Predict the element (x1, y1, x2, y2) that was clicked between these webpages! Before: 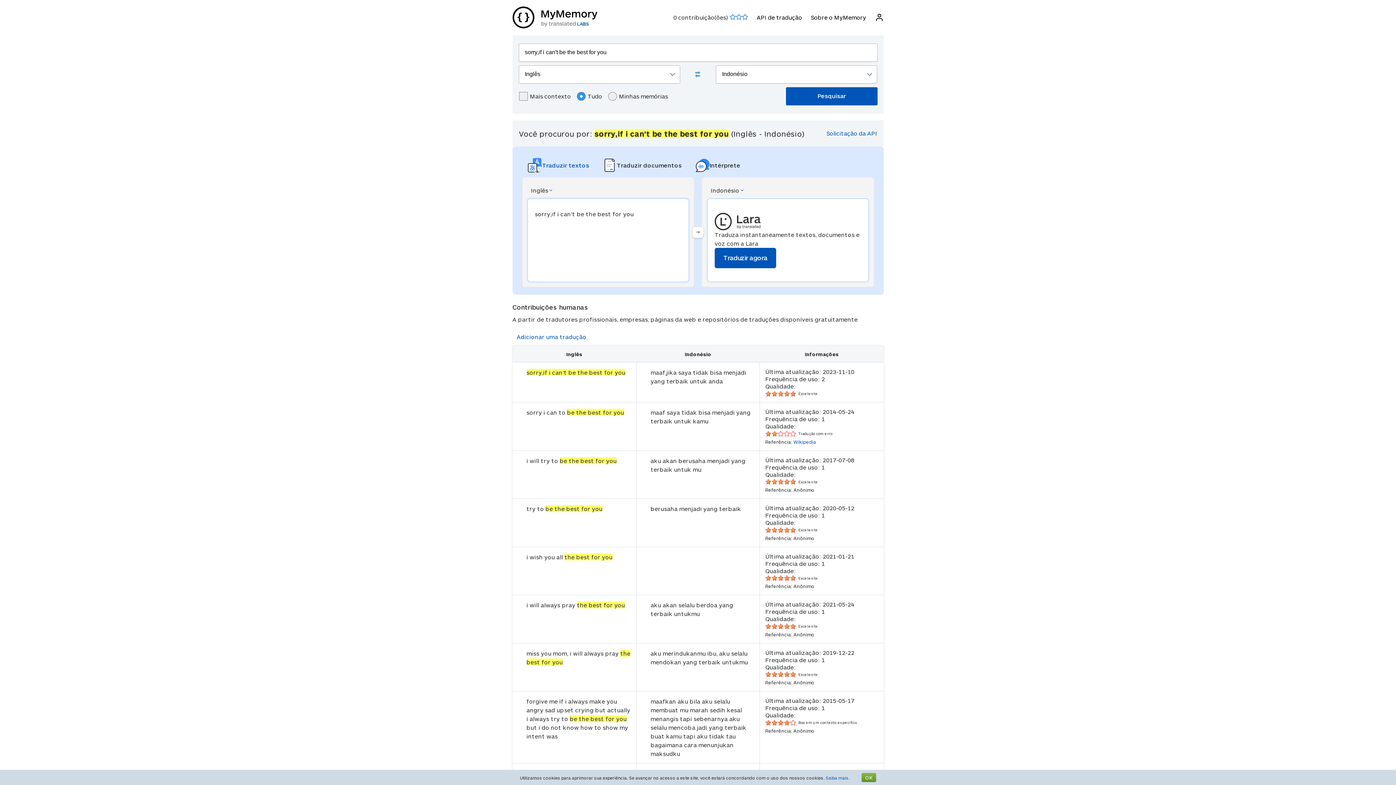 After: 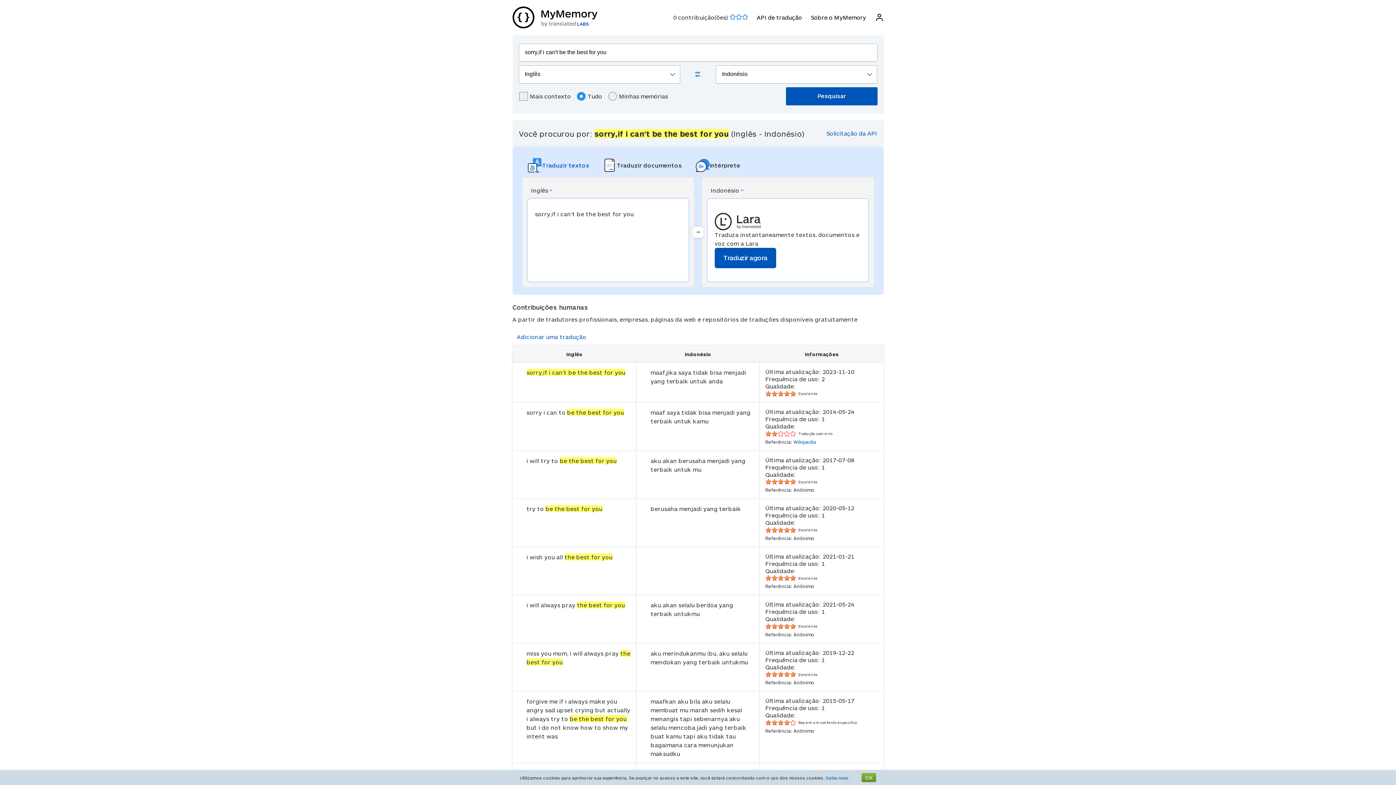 Action: bbox: (825, 775, 849, 780) label: Saiba mais.